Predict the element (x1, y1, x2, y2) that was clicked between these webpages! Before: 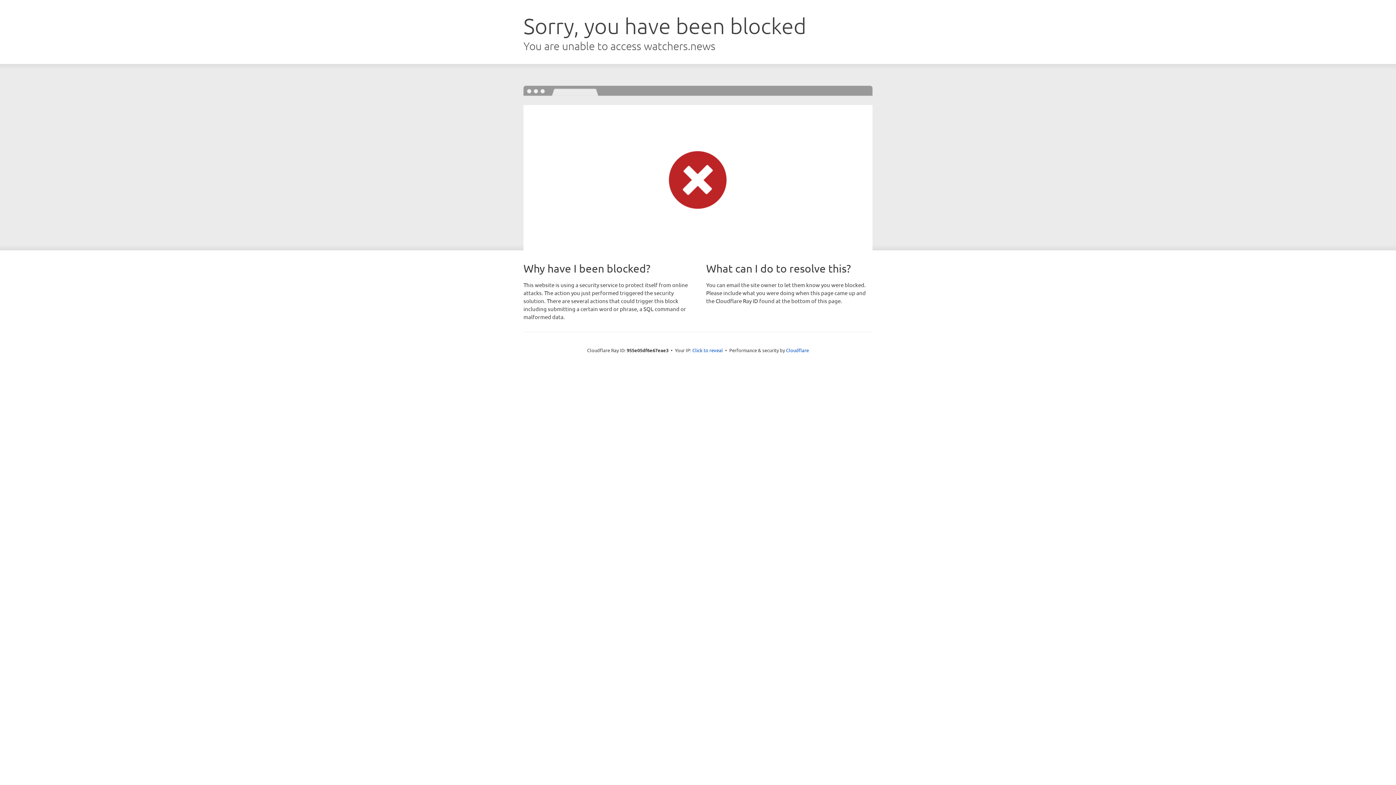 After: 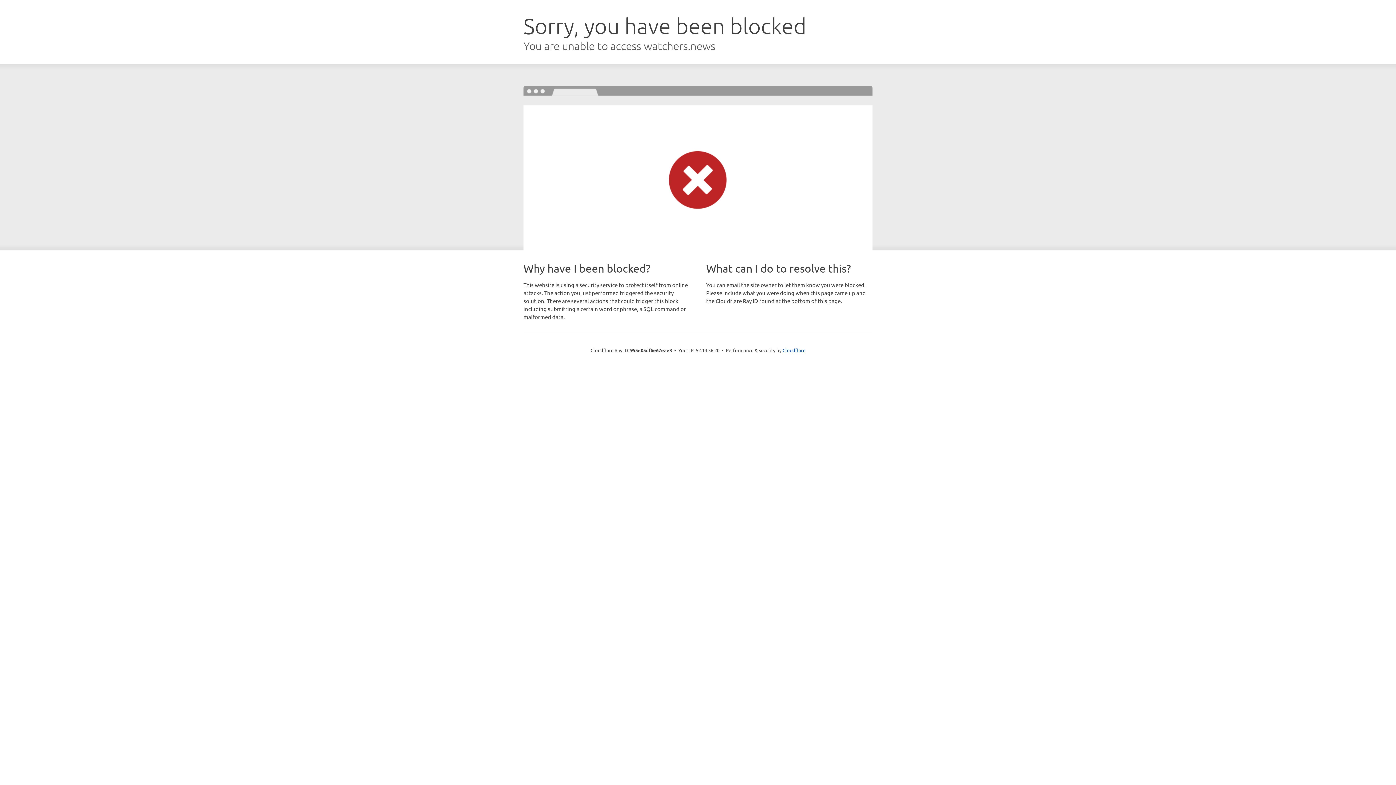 Action: bbox: (692, 346, 723, 353) label: Click to reveal